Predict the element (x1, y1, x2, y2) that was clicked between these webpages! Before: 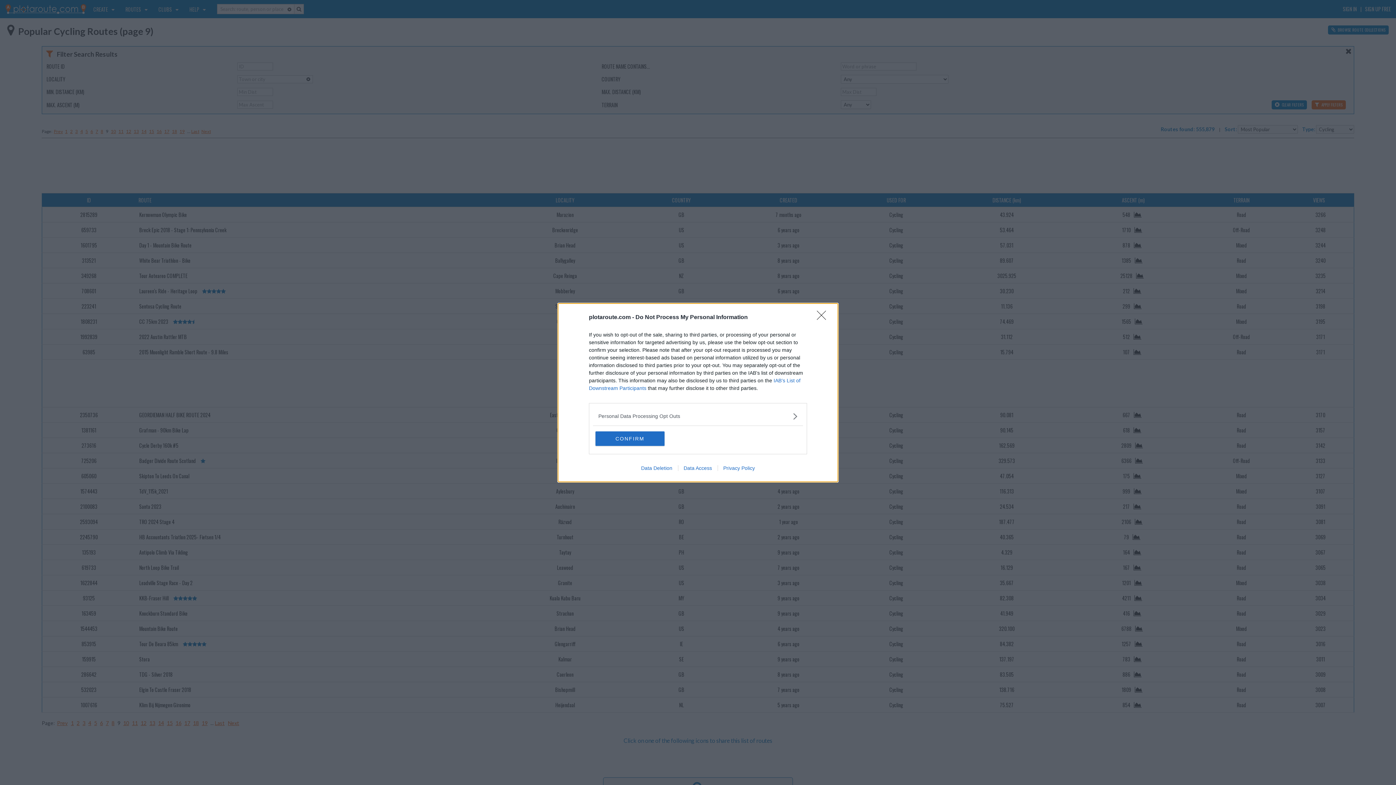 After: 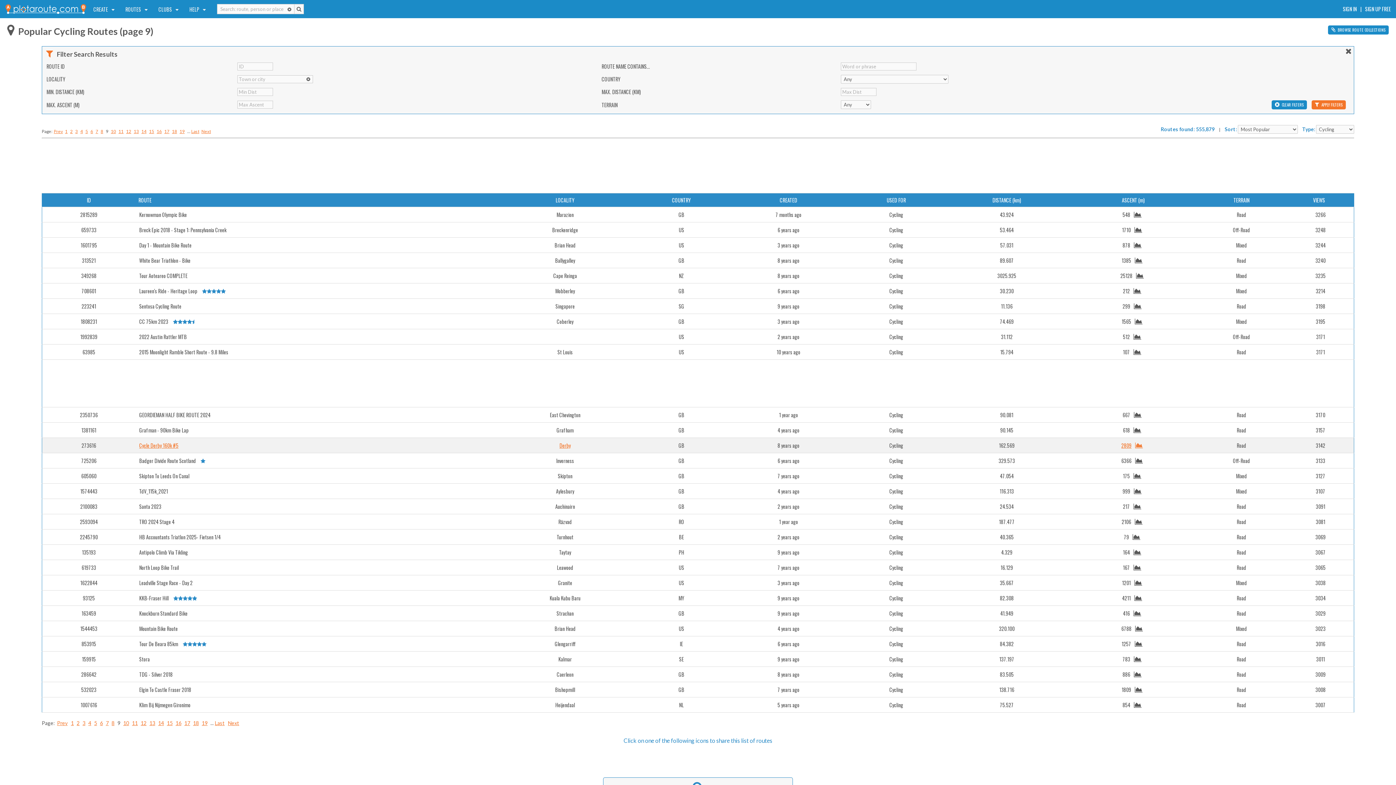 Action: bbox: (595, 431, 664, 446) label: CONFIRM